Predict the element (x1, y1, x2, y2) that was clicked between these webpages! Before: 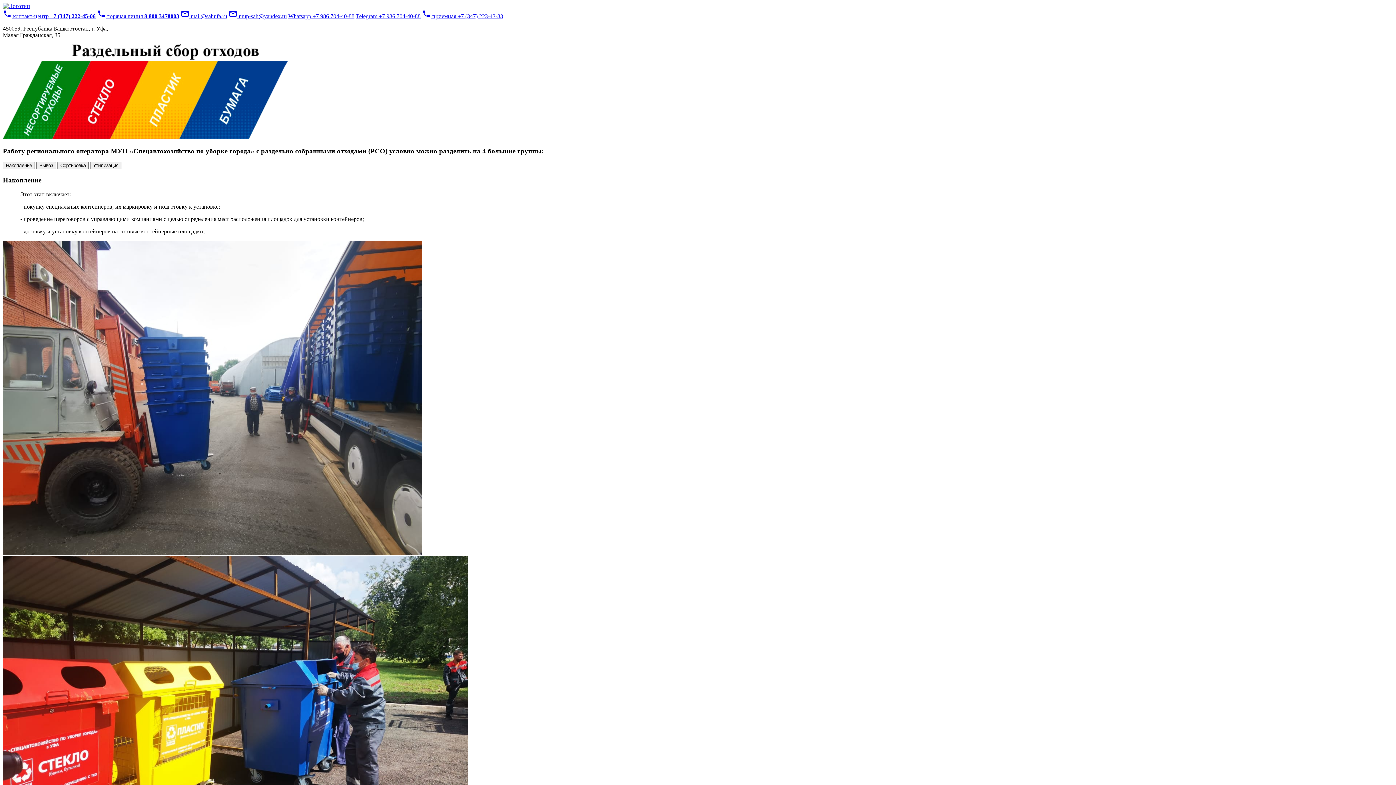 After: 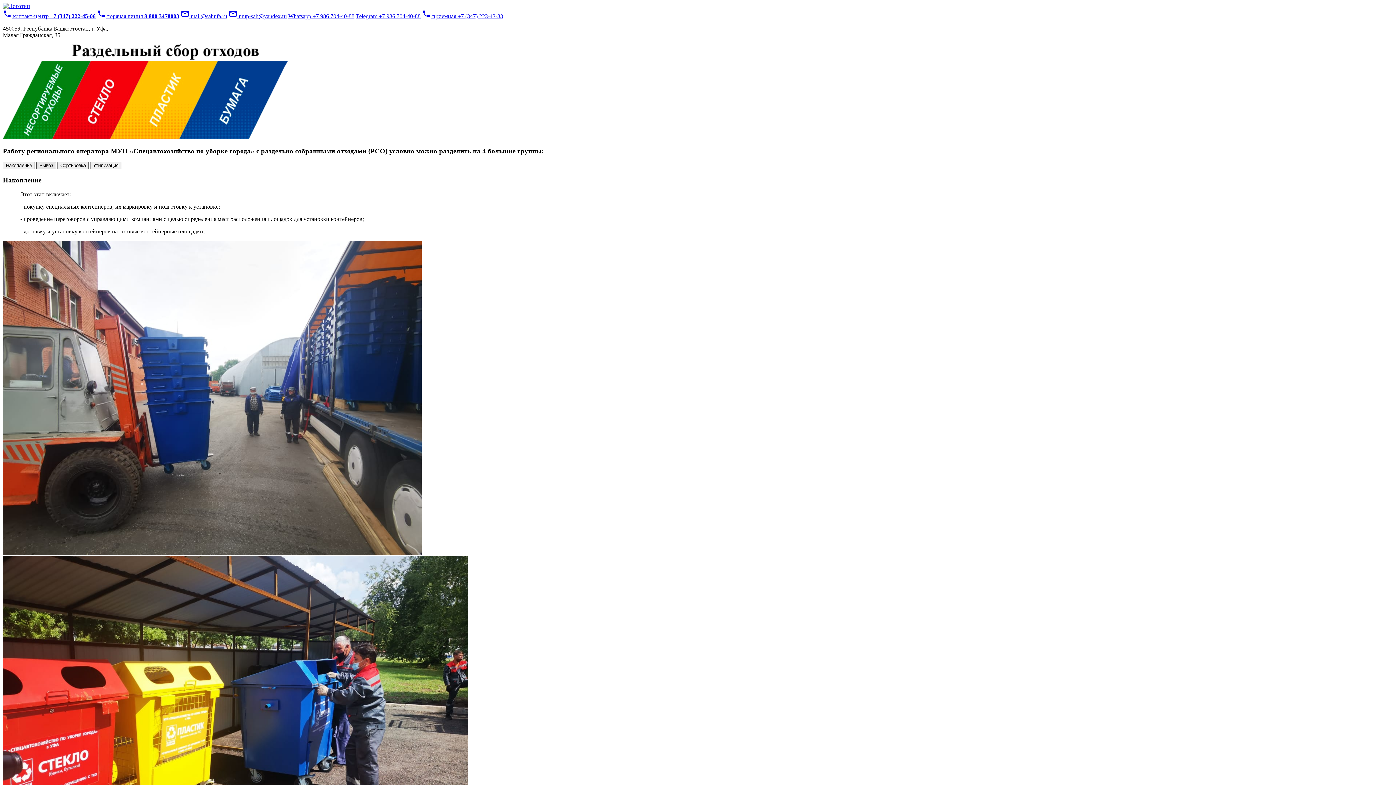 Action: bbox: (36, 161, 56, 169) label: Вывоз